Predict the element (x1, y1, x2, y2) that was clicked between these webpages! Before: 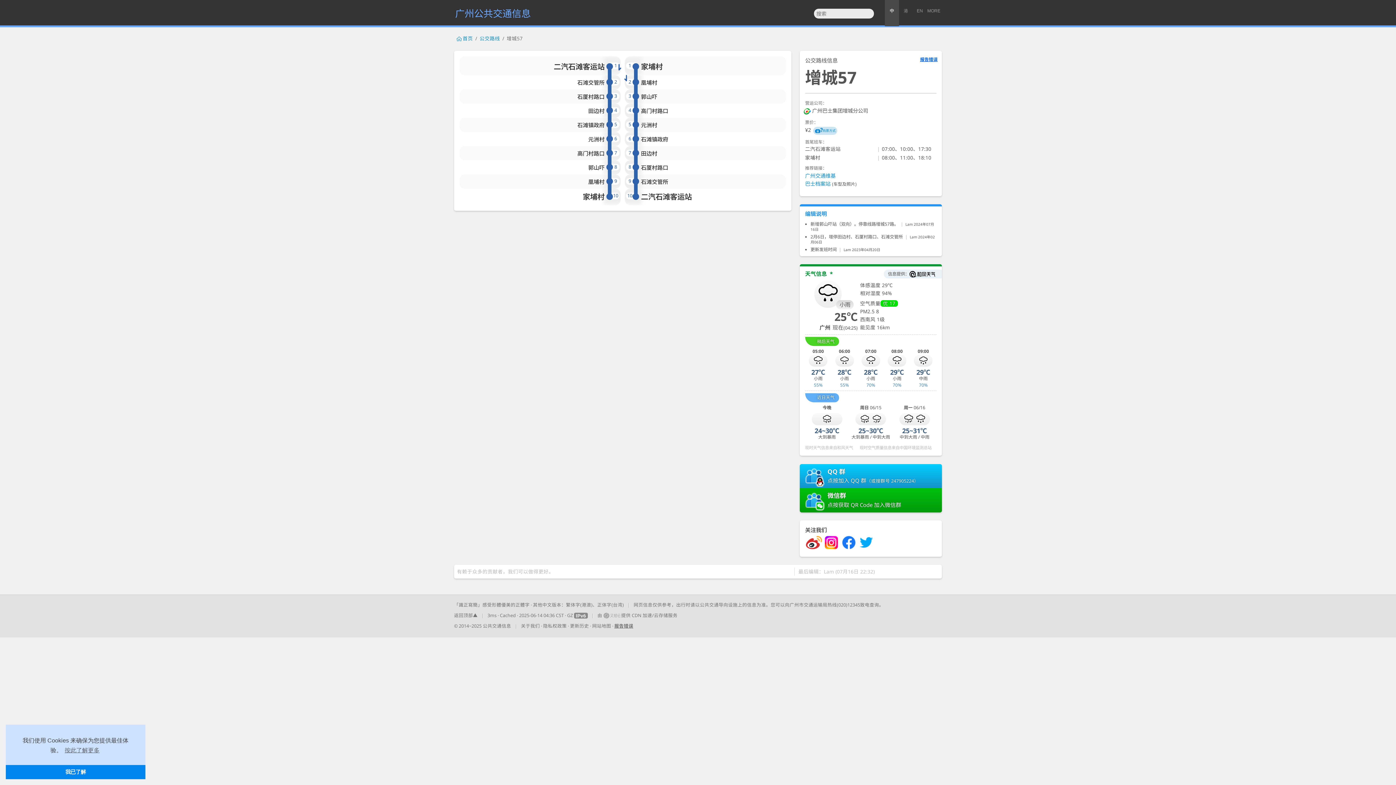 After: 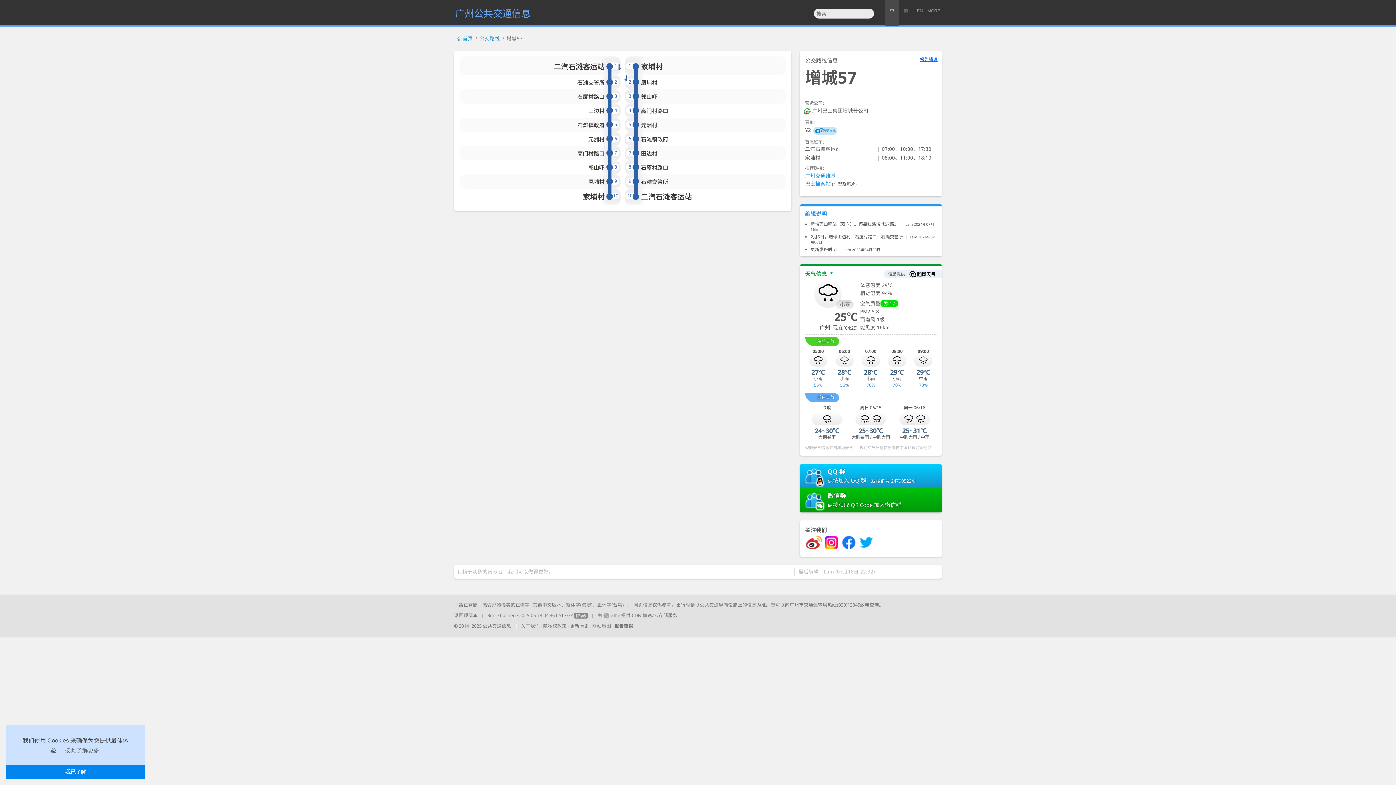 Action: label: Weibo bbox: (805, 534, 822, 551)